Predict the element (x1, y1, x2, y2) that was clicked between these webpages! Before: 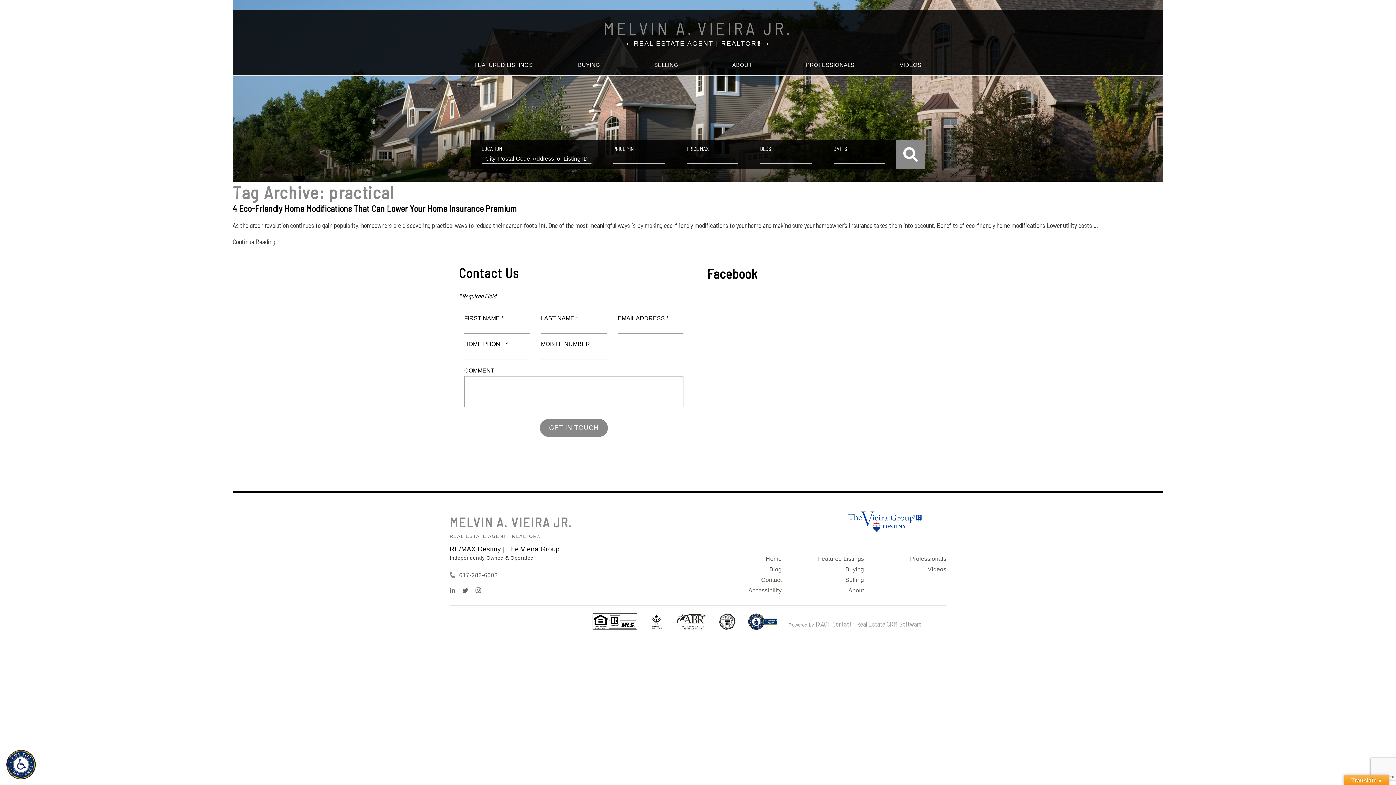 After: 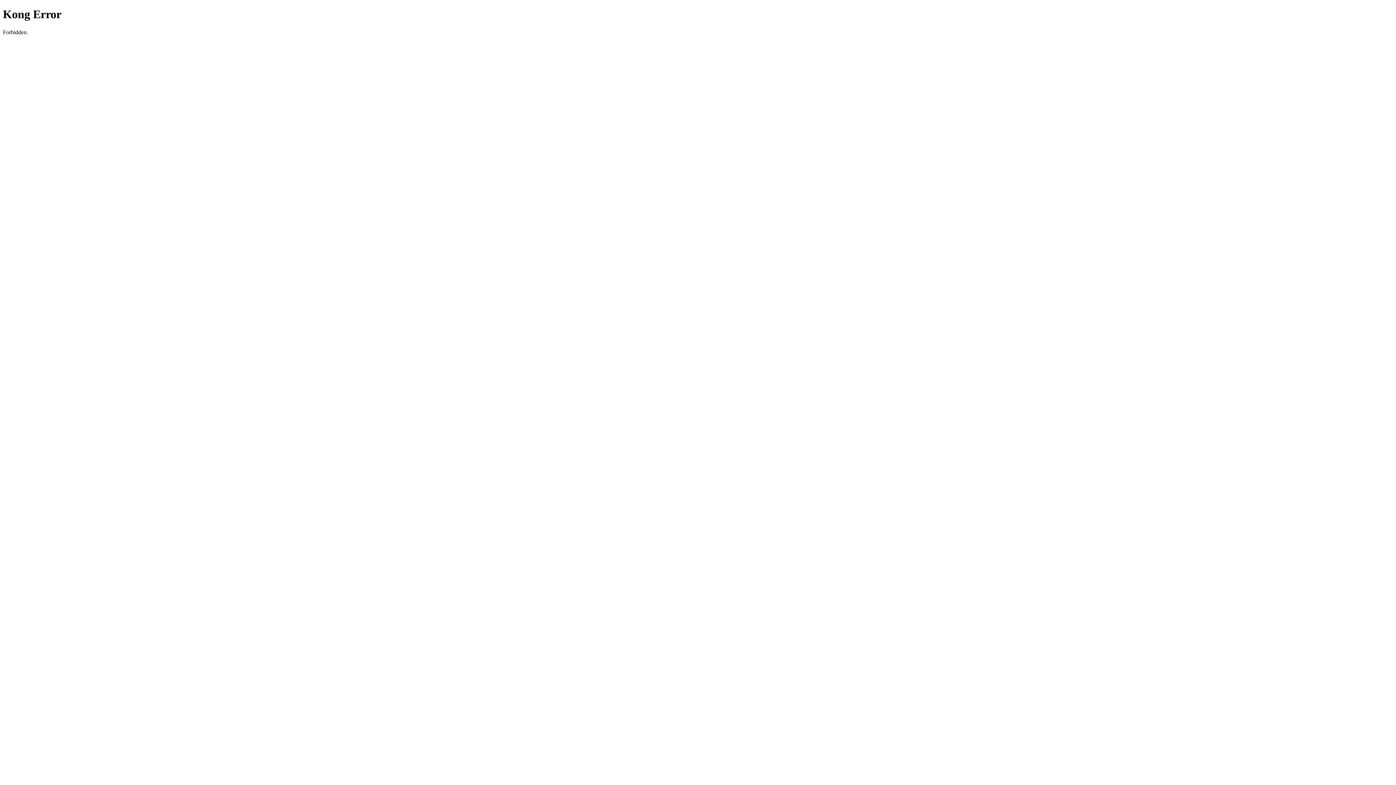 Action: label: Submit Search bbox: (896, 140, 925, 169)